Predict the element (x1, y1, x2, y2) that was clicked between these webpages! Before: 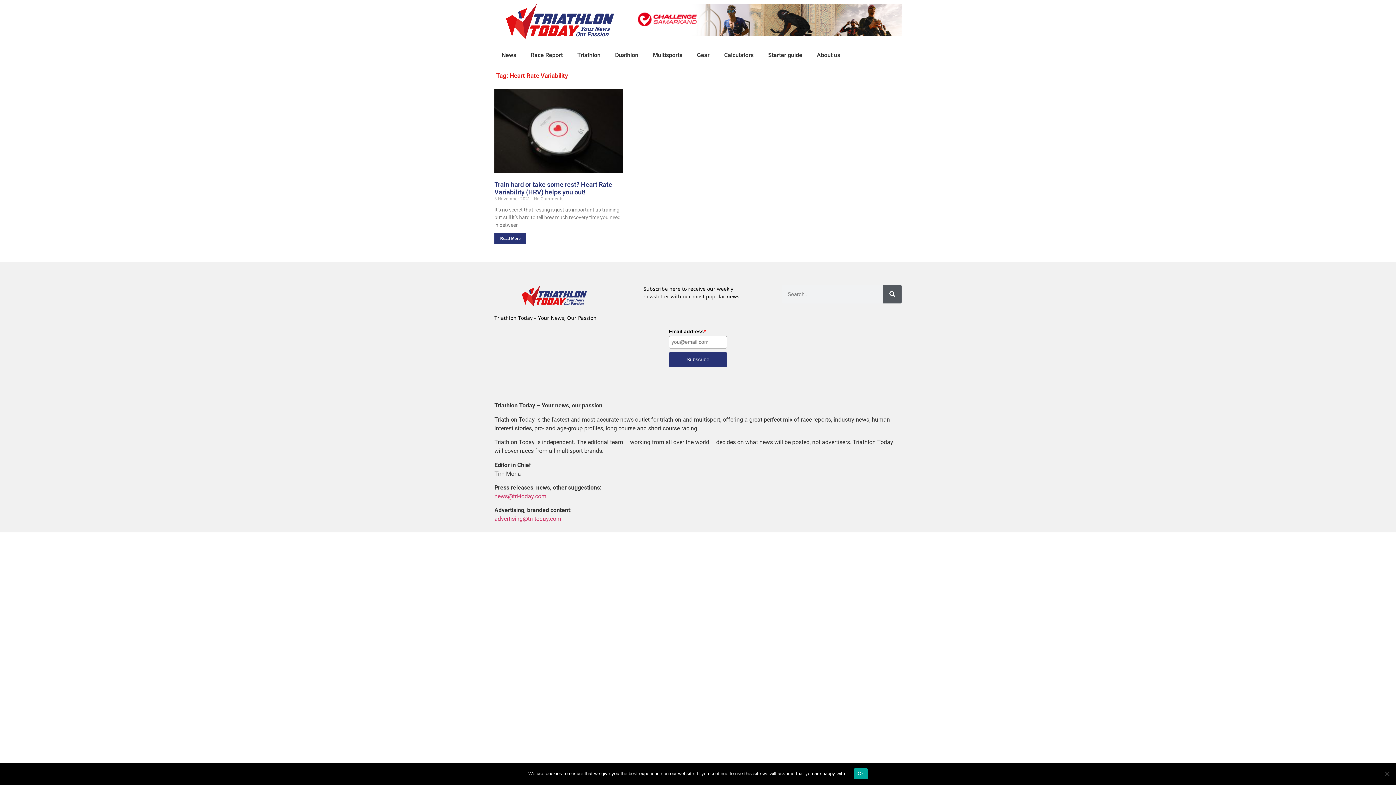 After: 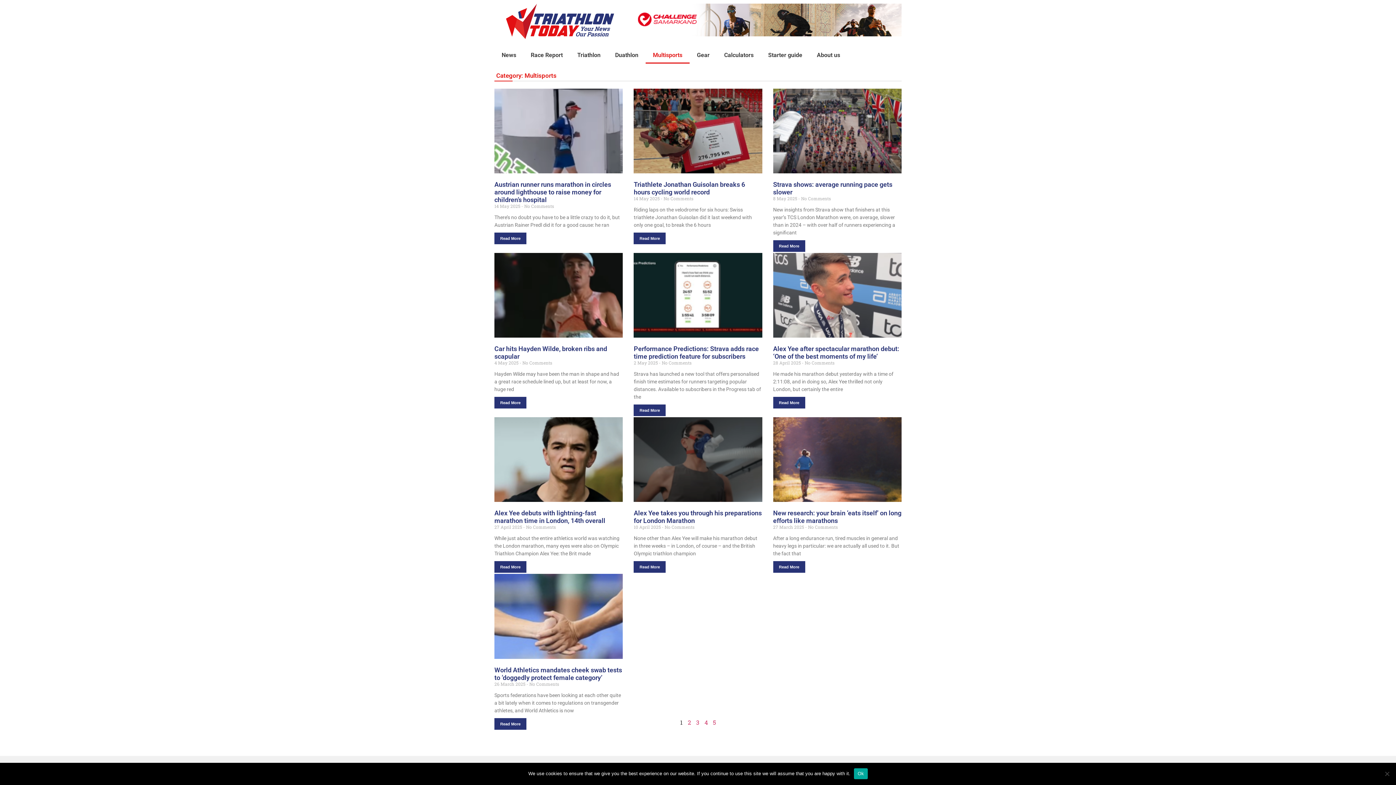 Action: bbox: (645, 46, 689, 63) label: Multisports